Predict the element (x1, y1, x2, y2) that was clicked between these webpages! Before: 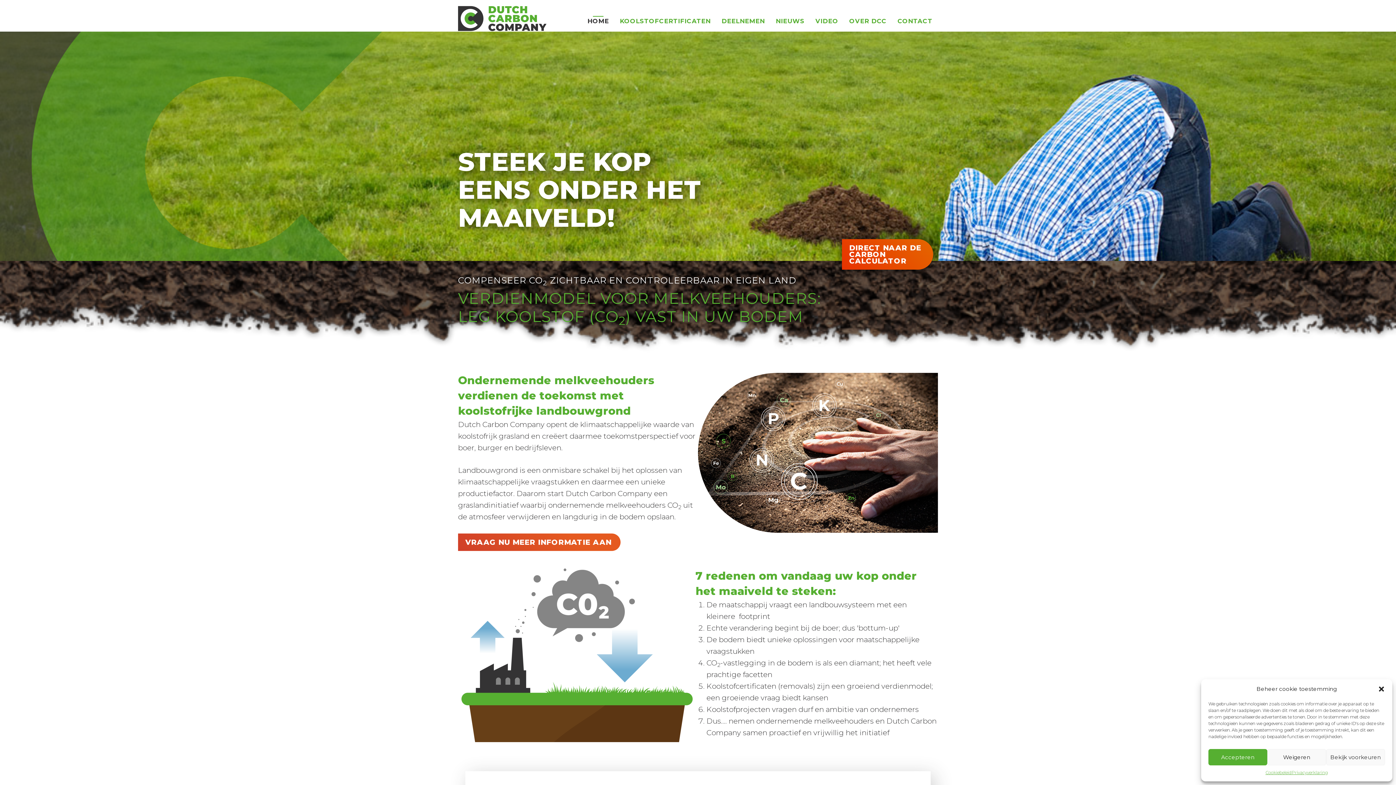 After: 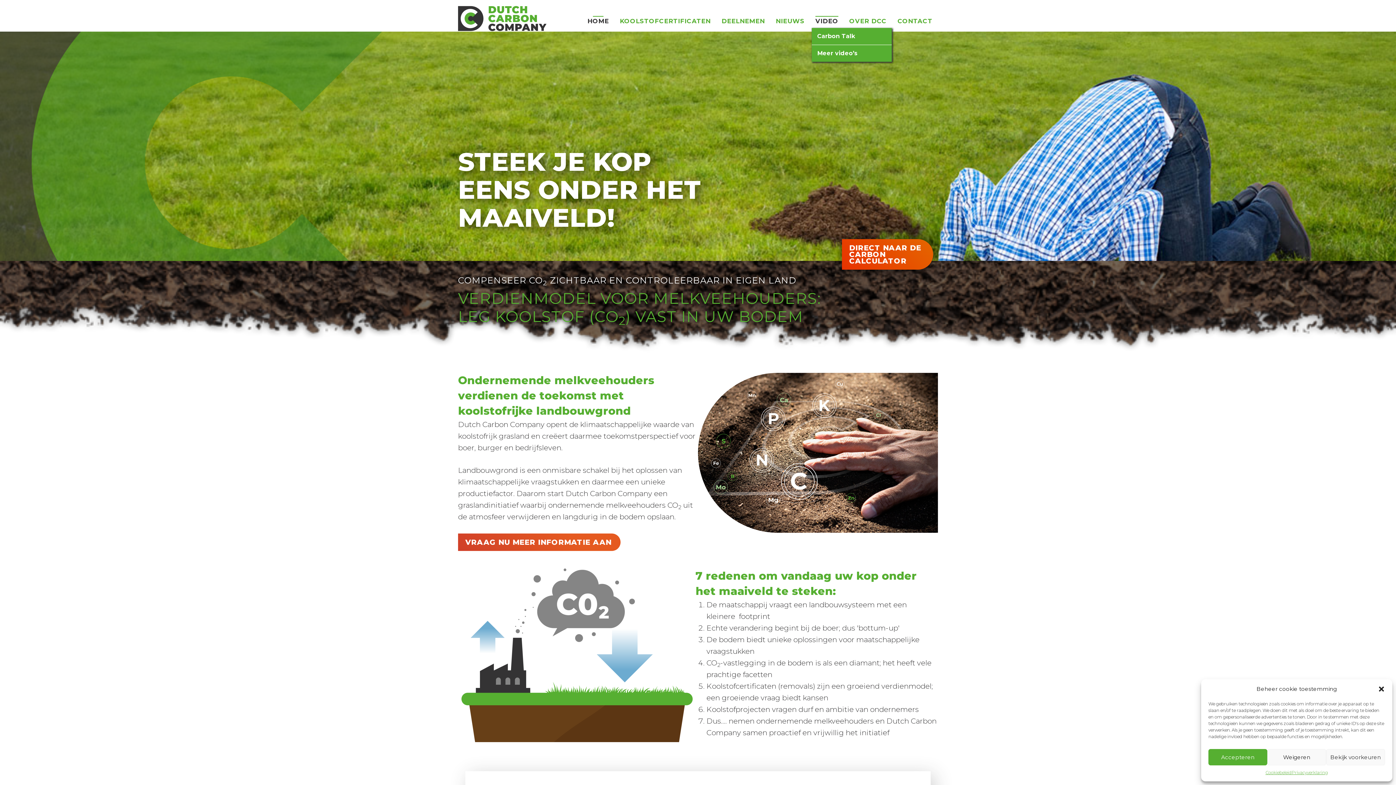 Action: bbox: (812, 12, 842, 28) label: VIDEO